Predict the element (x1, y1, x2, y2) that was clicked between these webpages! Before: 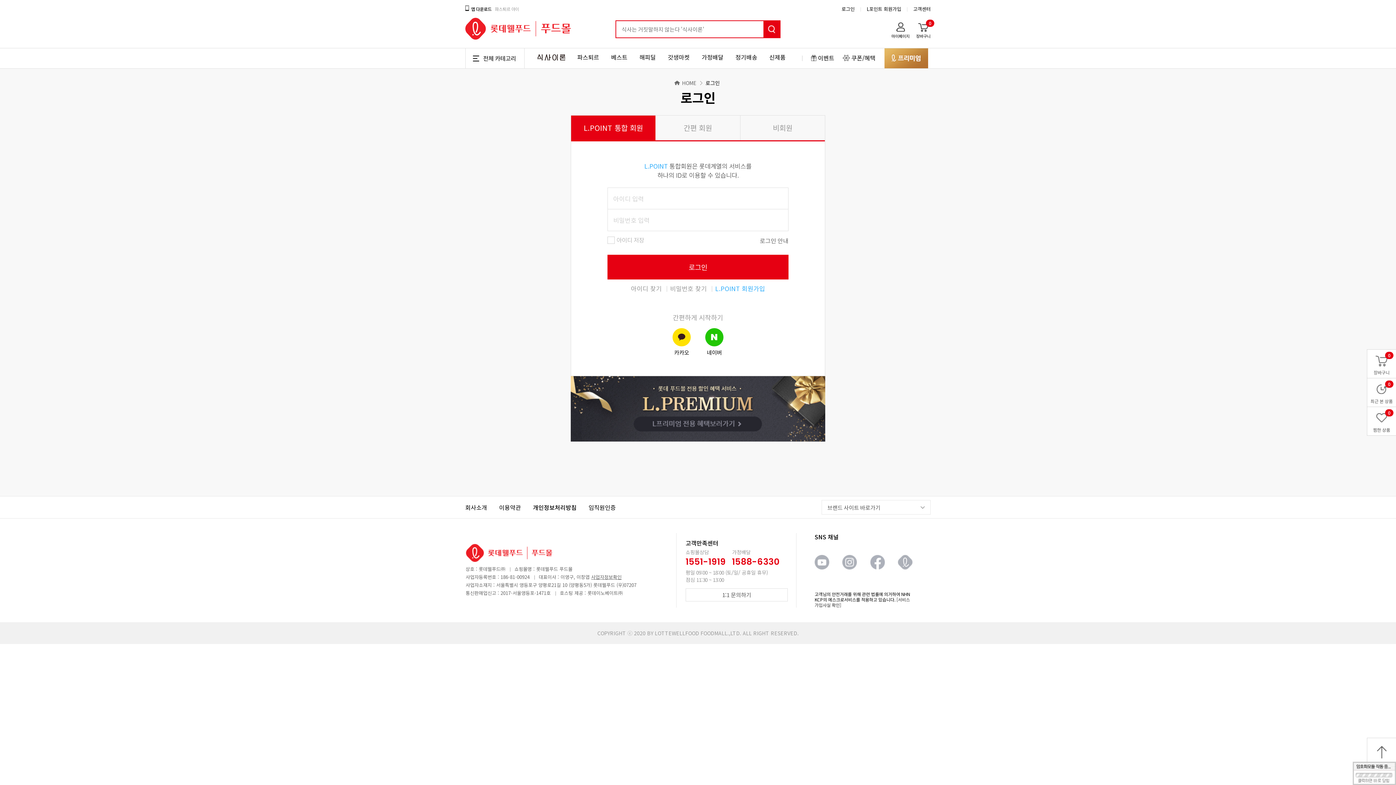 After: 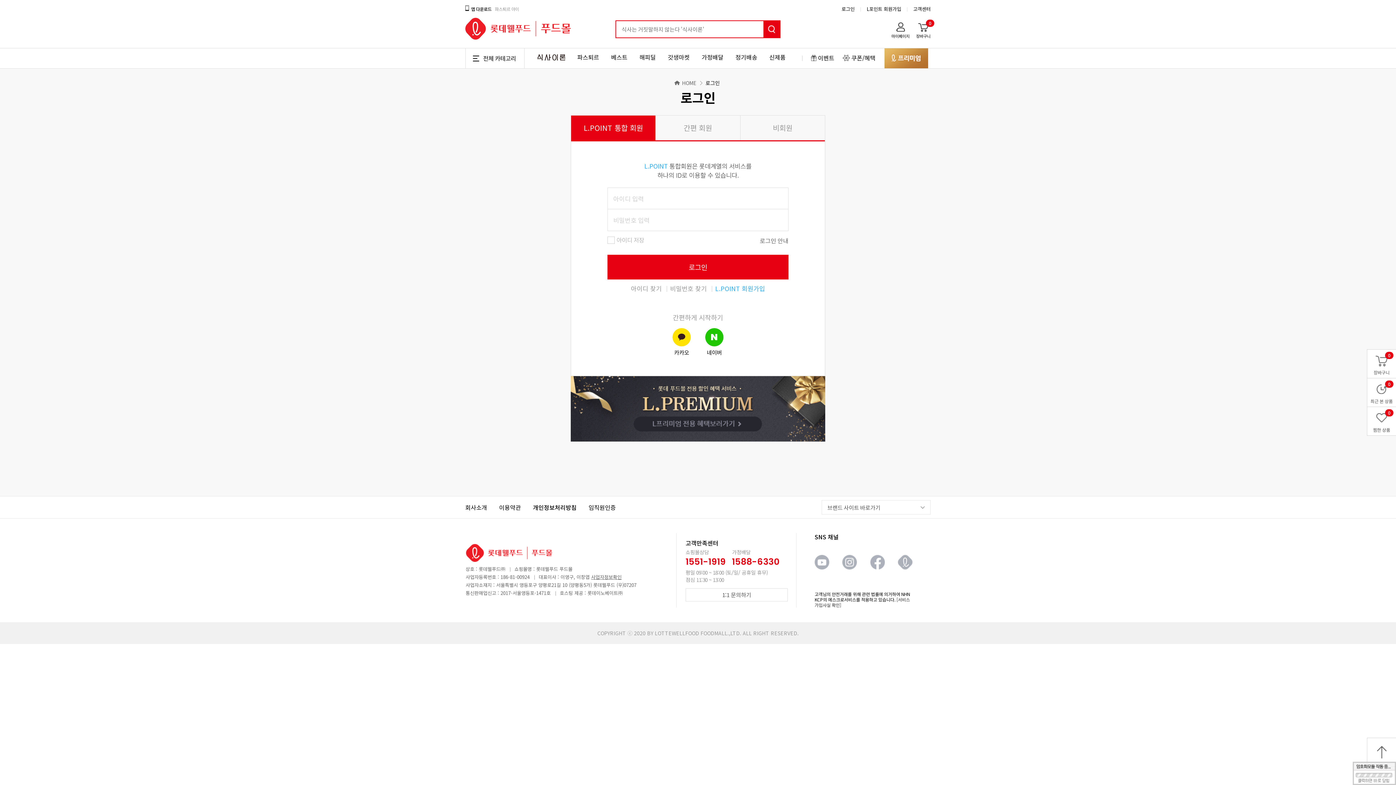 Action: bbox: (666, 285, 710, 292) label: 비밀번호 찾기